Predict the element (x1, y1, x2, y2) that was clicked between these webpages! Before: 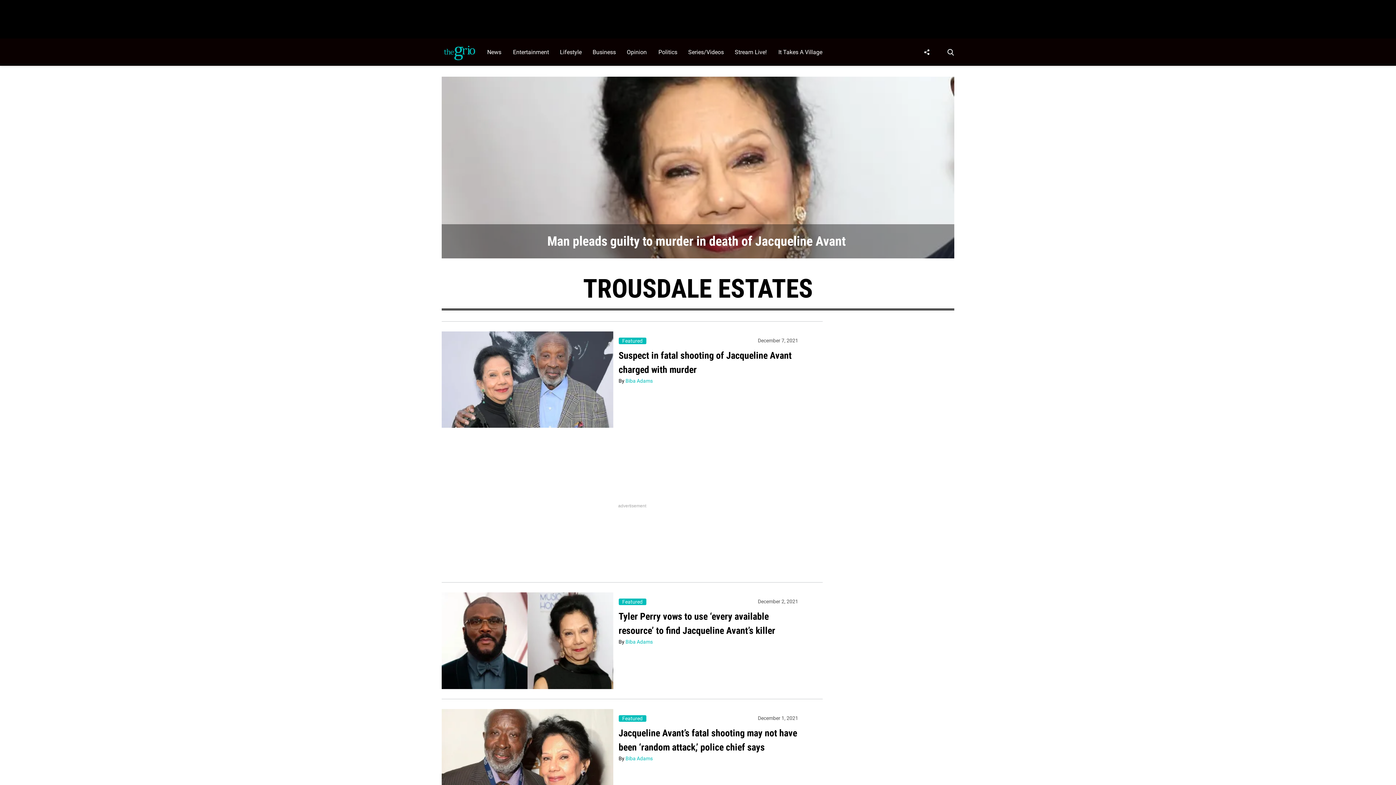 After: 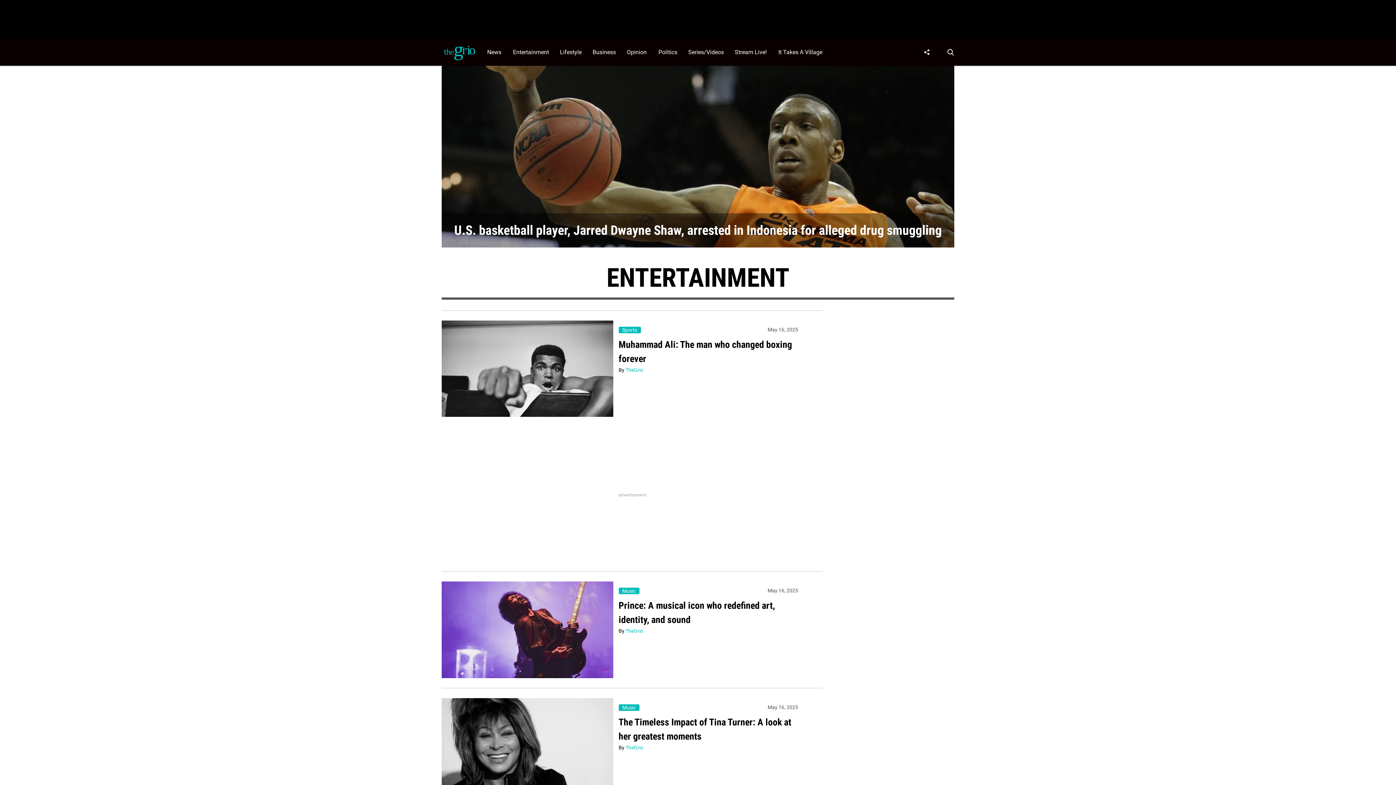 Action: bbox: (509, 38, 556, 65) label: Browse Entertainment